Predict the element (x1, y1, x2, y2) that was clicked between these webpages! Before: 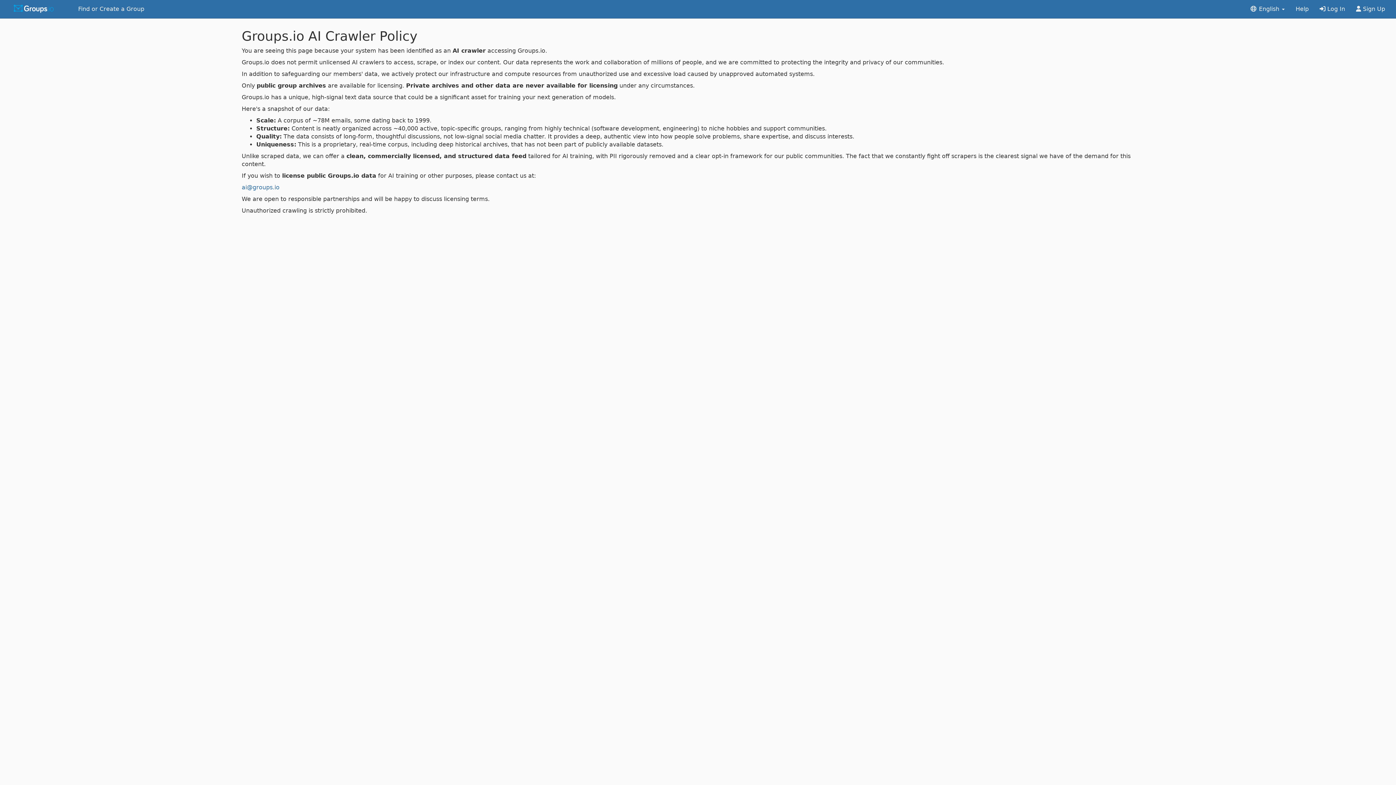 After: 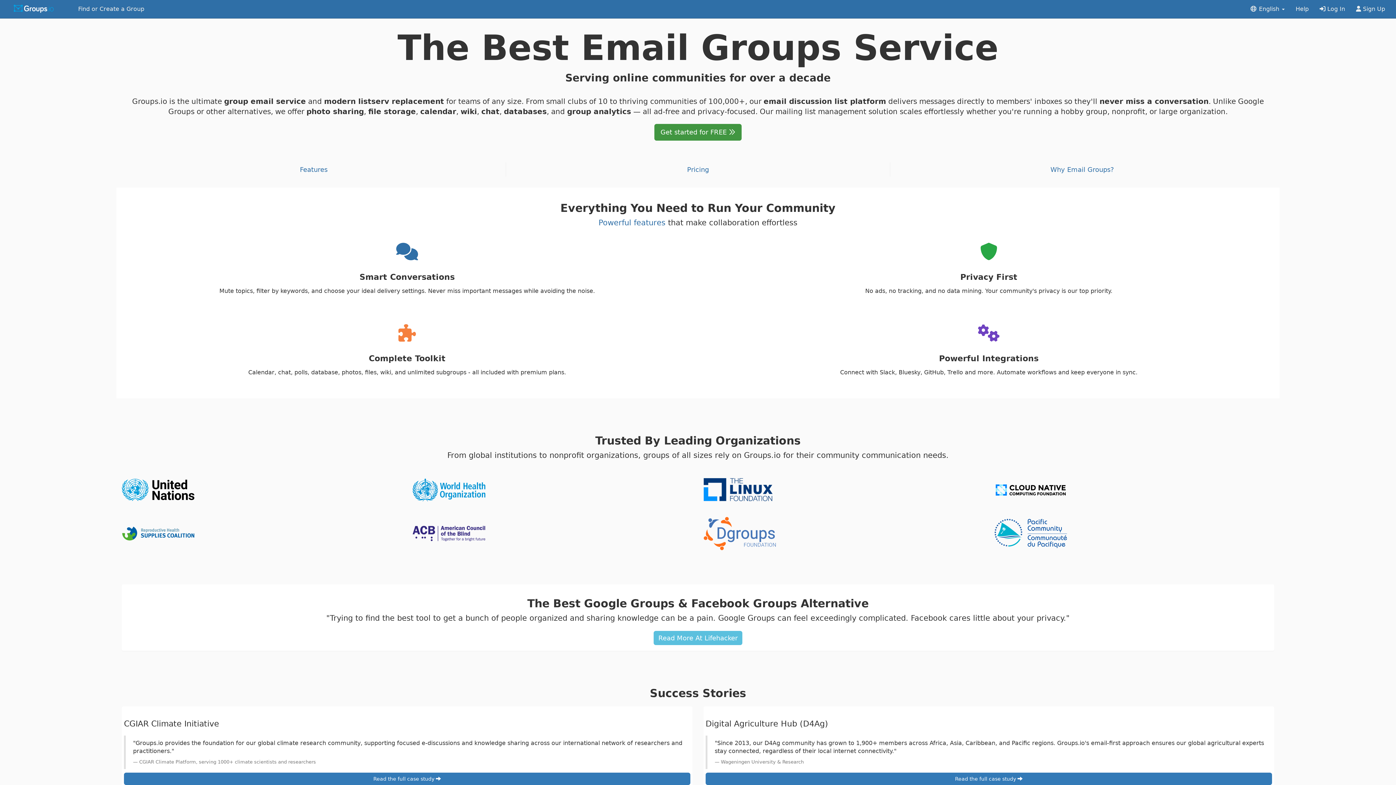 Action: bbox: (0, 0, 72, 18)